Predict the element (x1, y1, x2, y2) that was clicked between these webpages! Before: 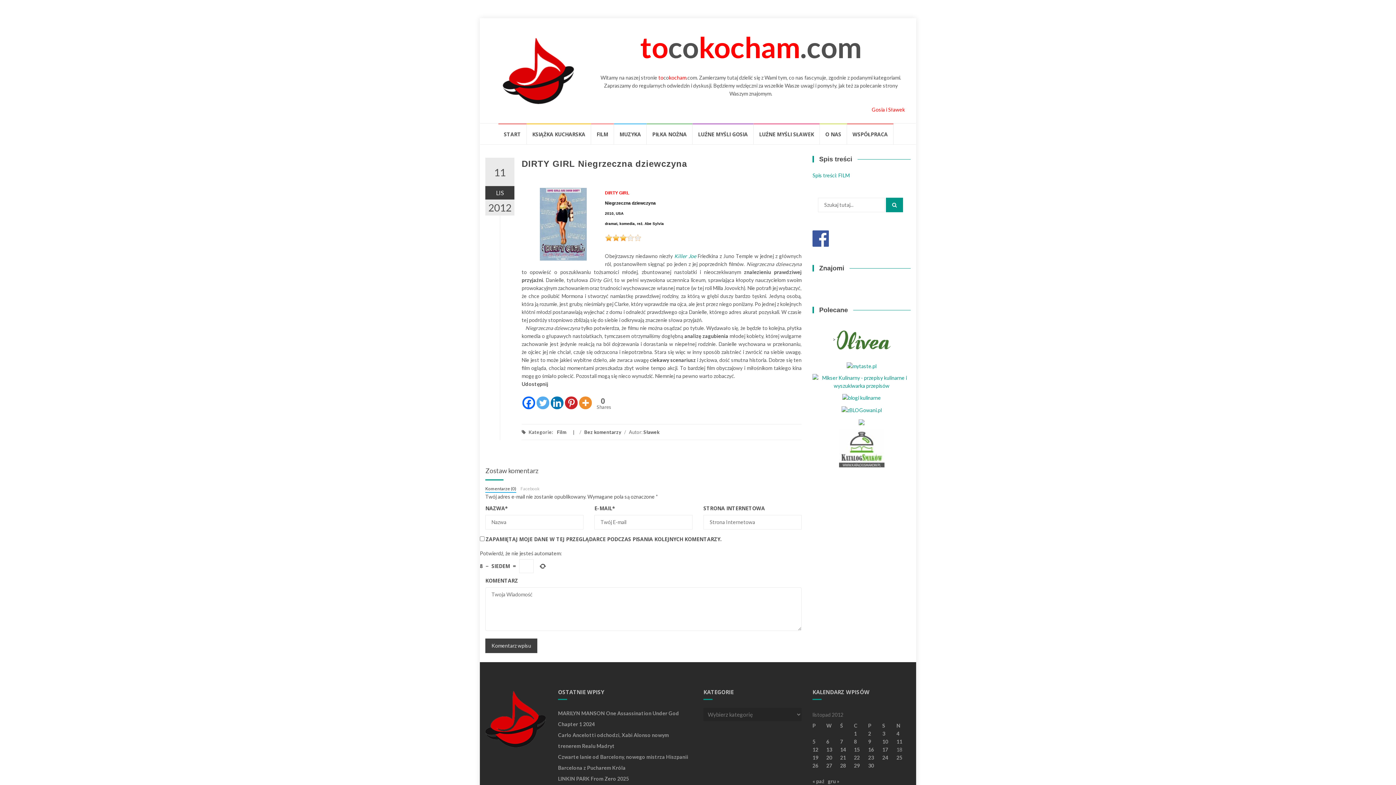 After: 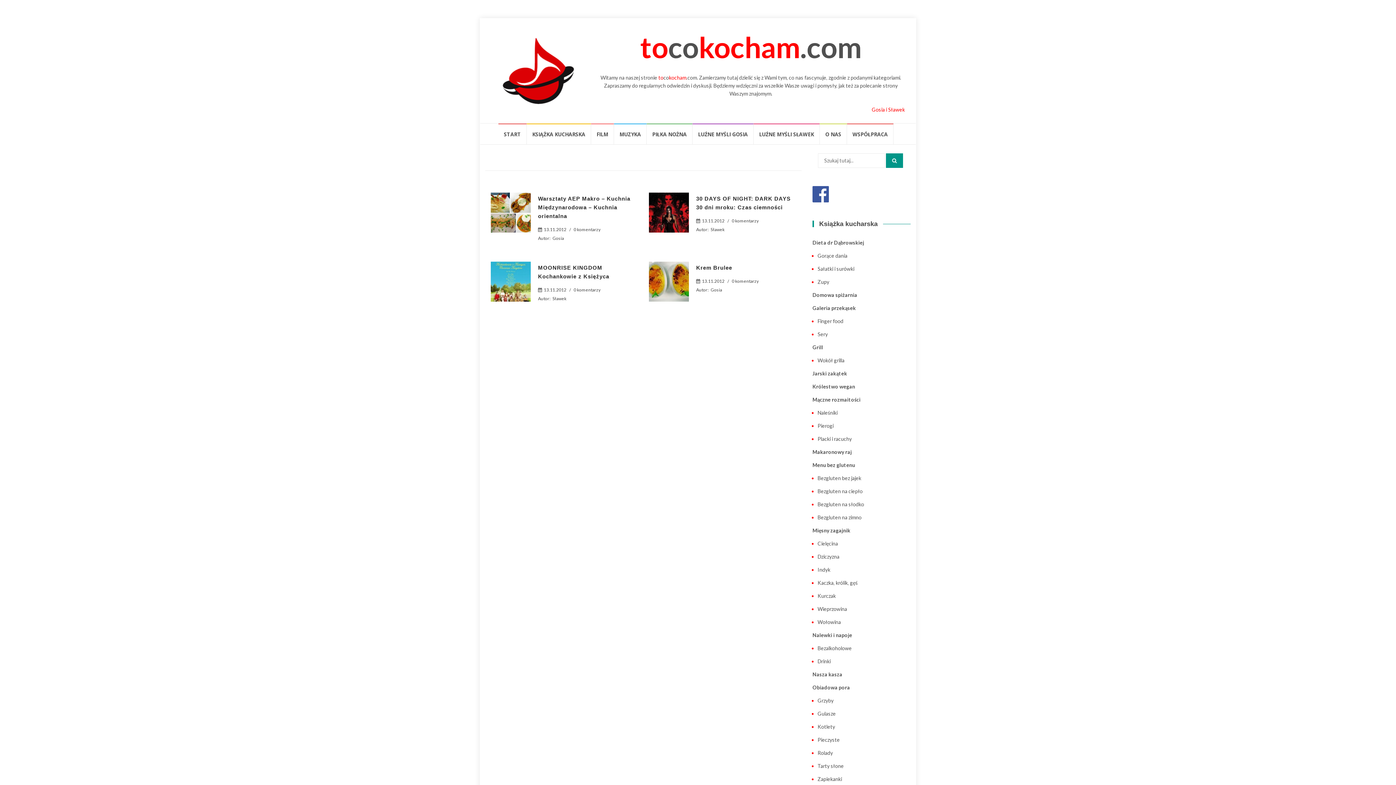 Action: bbox: (826, 746, 832, 753) label: Wpisy opublikowane dnia 2012-11-13